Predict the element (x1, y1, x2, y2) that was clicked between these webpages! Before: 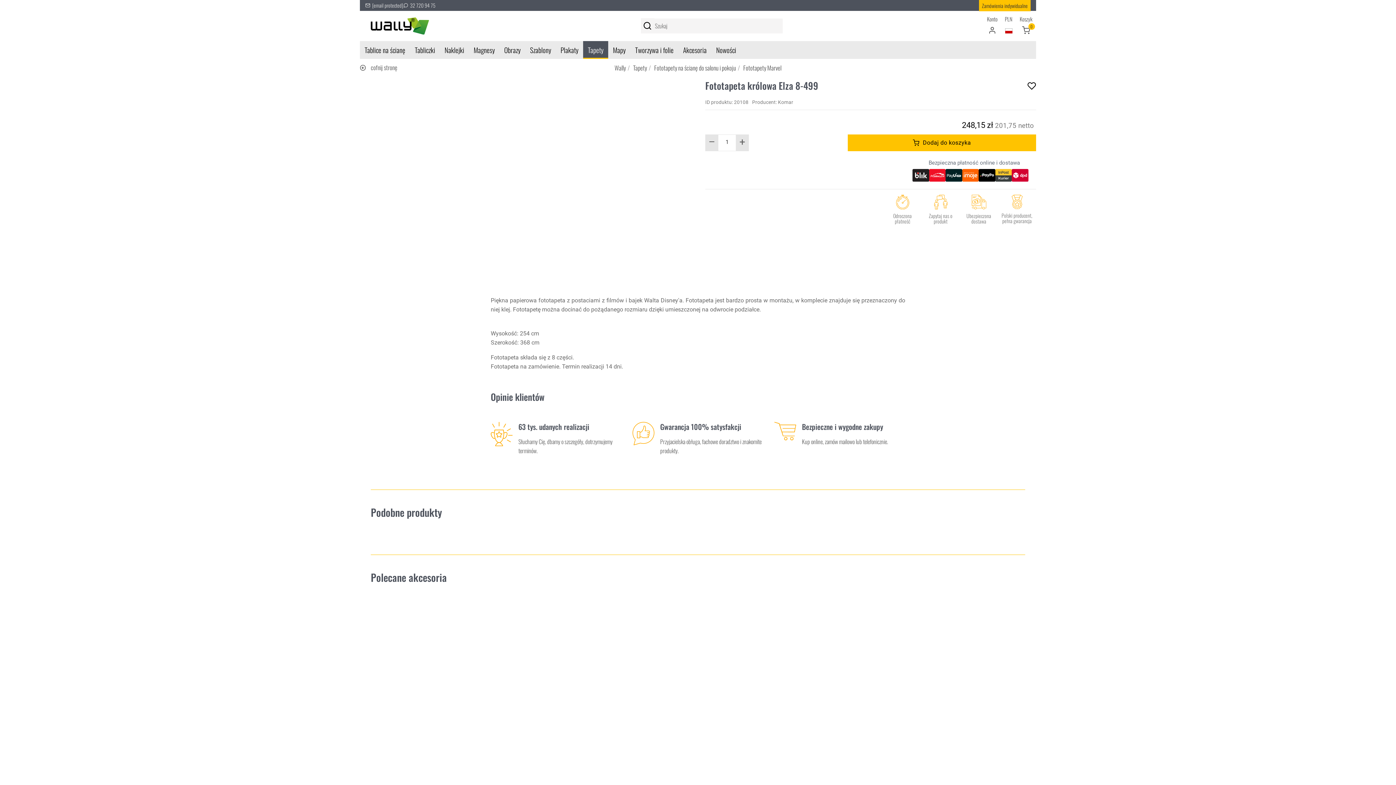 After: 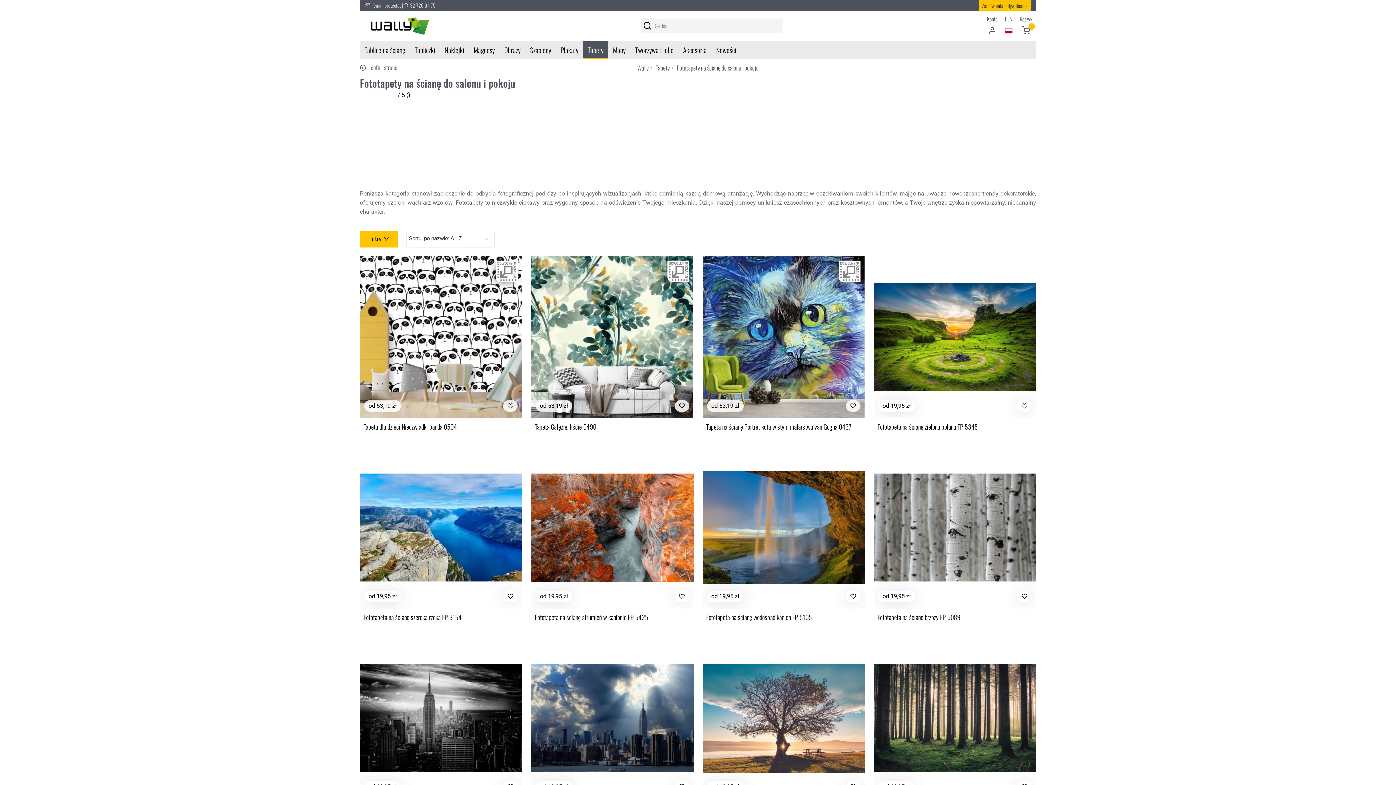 Action: label: Fototapety na ścianę do salonu i pokoju bbox: (654, 58, 736, 76)